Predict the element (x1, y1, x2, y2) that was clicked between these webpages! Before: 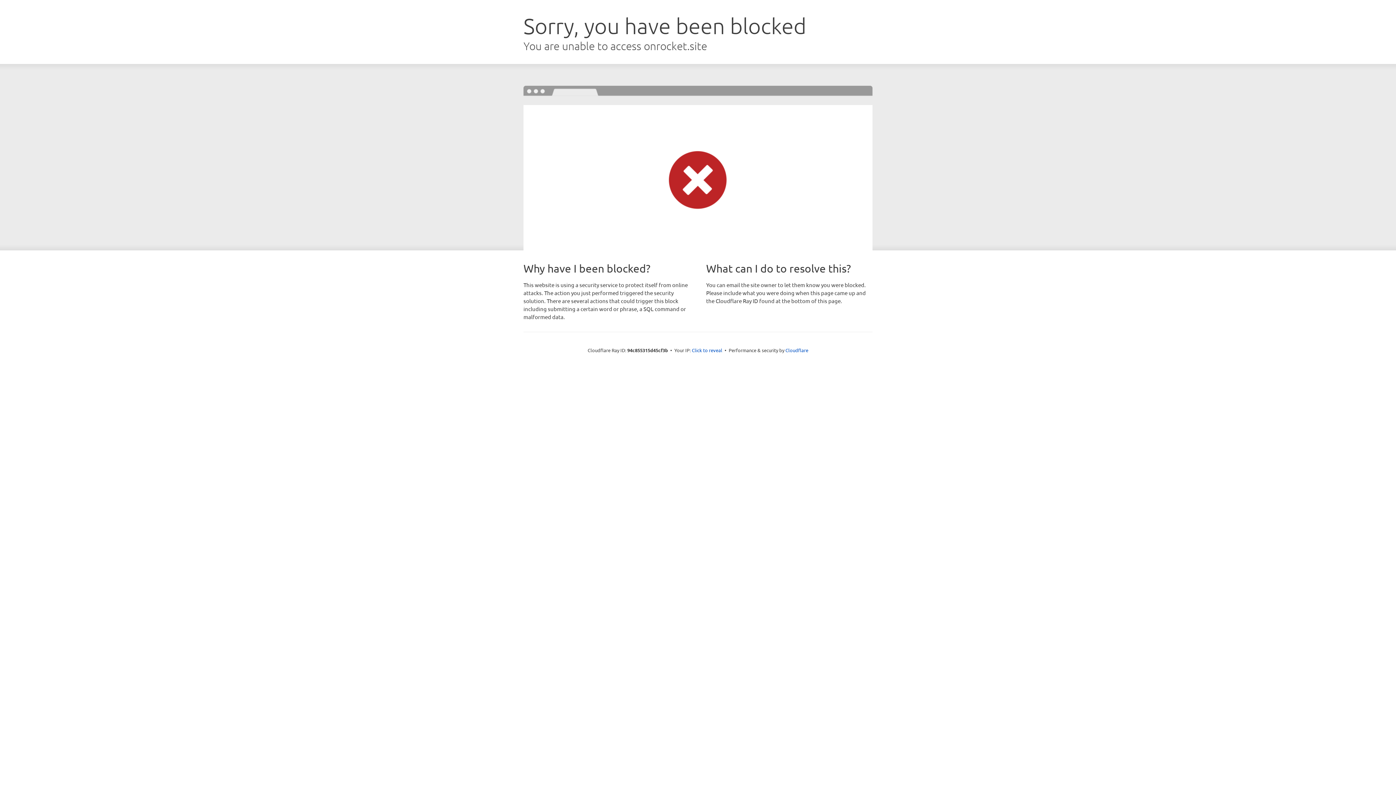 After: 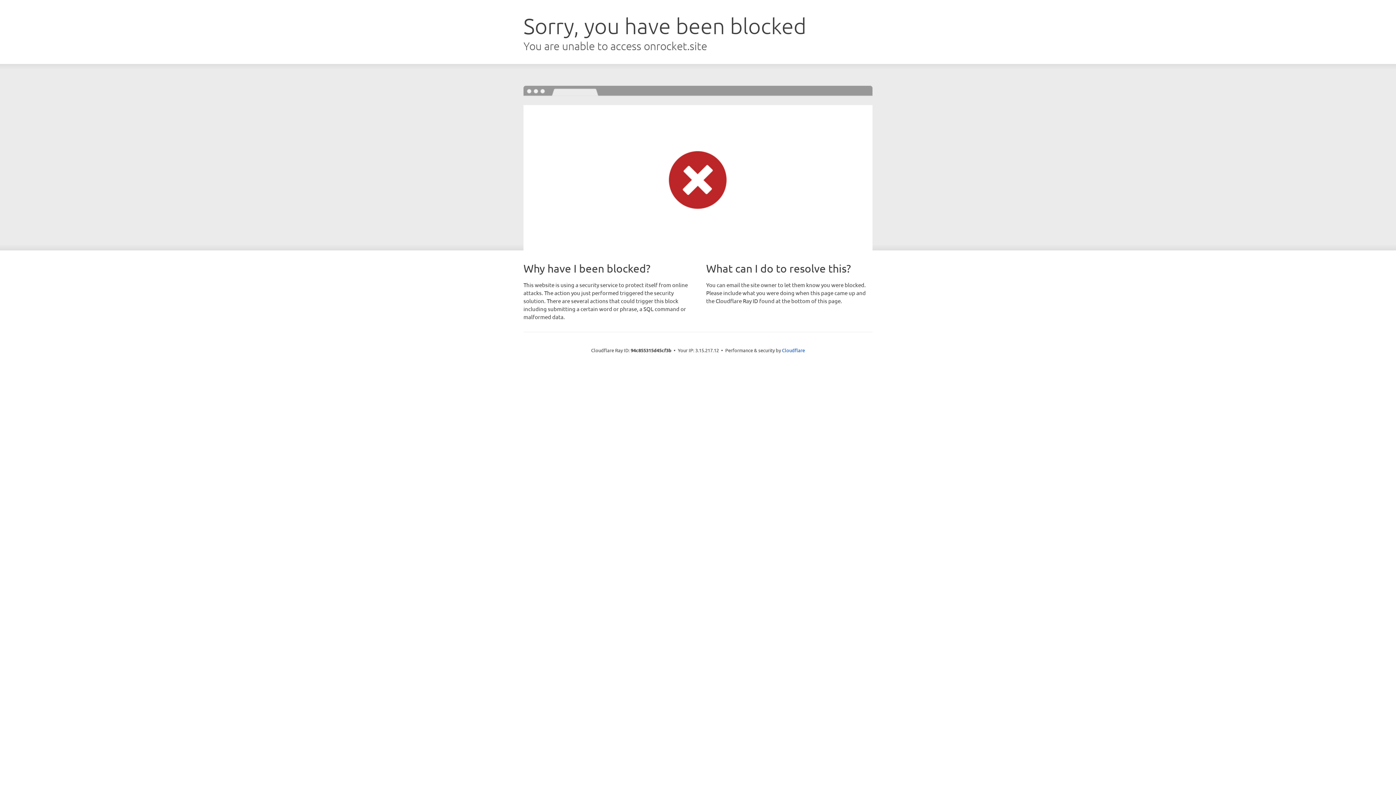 Action: label: Click to reveal bbox: (692, 346, 722, 353)